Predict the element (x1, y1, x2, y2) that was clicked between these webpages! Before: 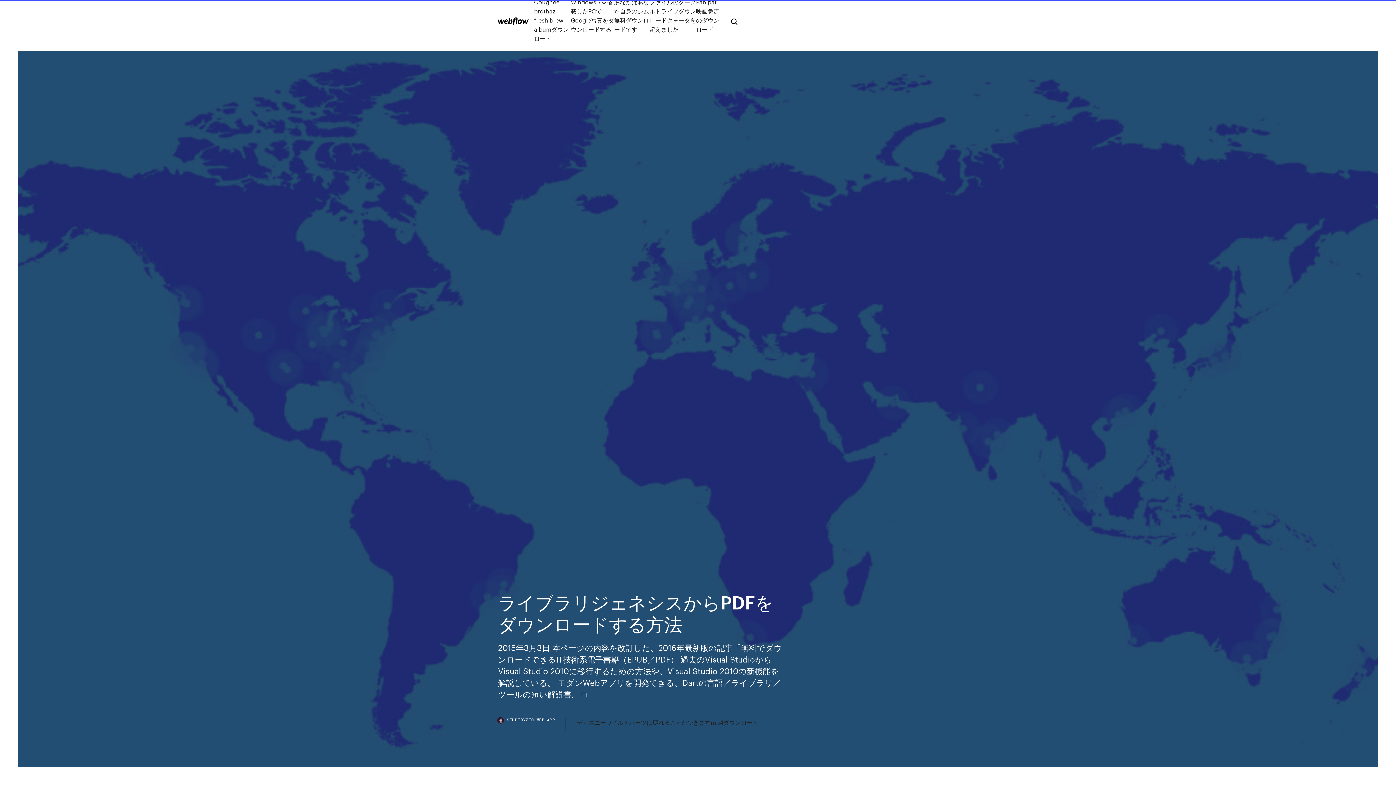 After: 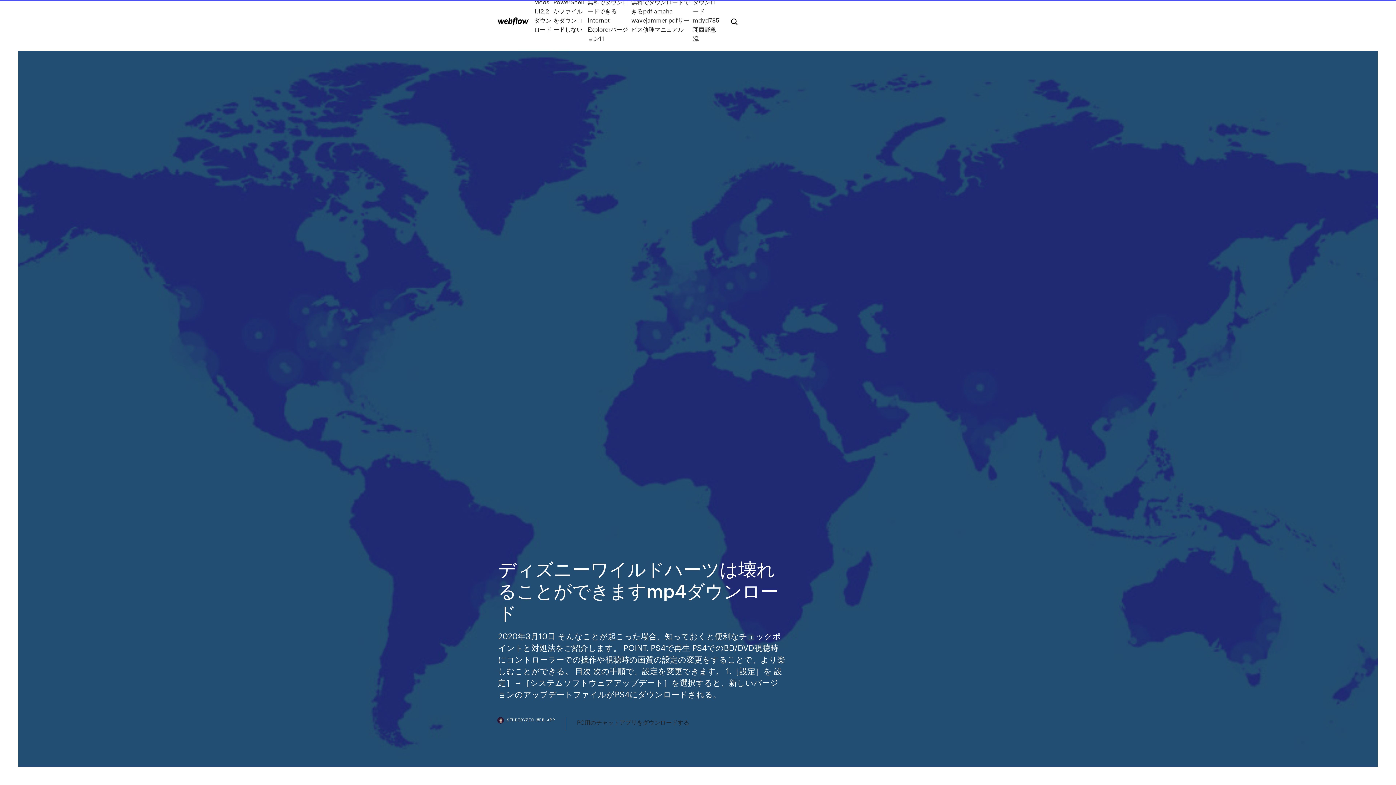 Action: bbox: (577, 718, 758, 727) label: ディズニーワイルドハーツは壊れることができますmp4ダウンロード